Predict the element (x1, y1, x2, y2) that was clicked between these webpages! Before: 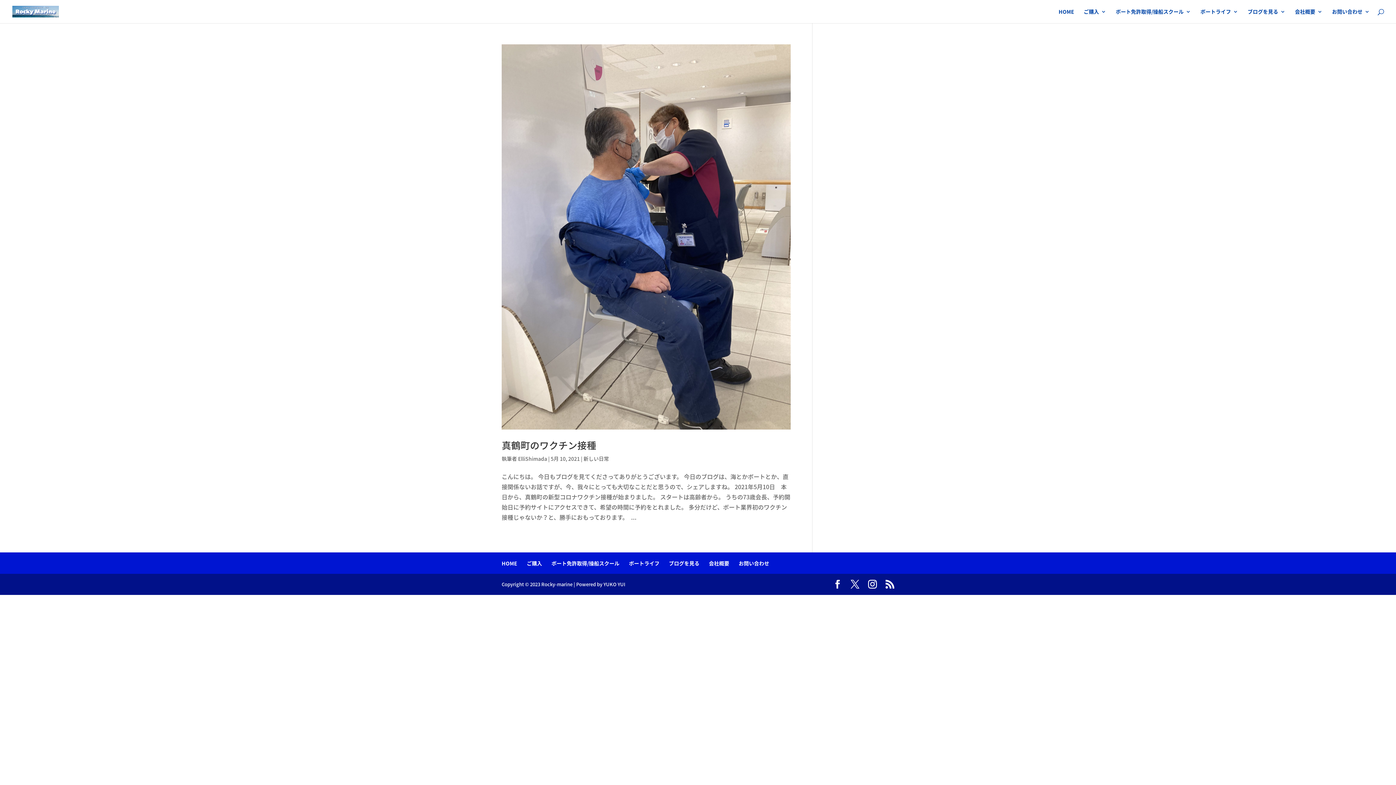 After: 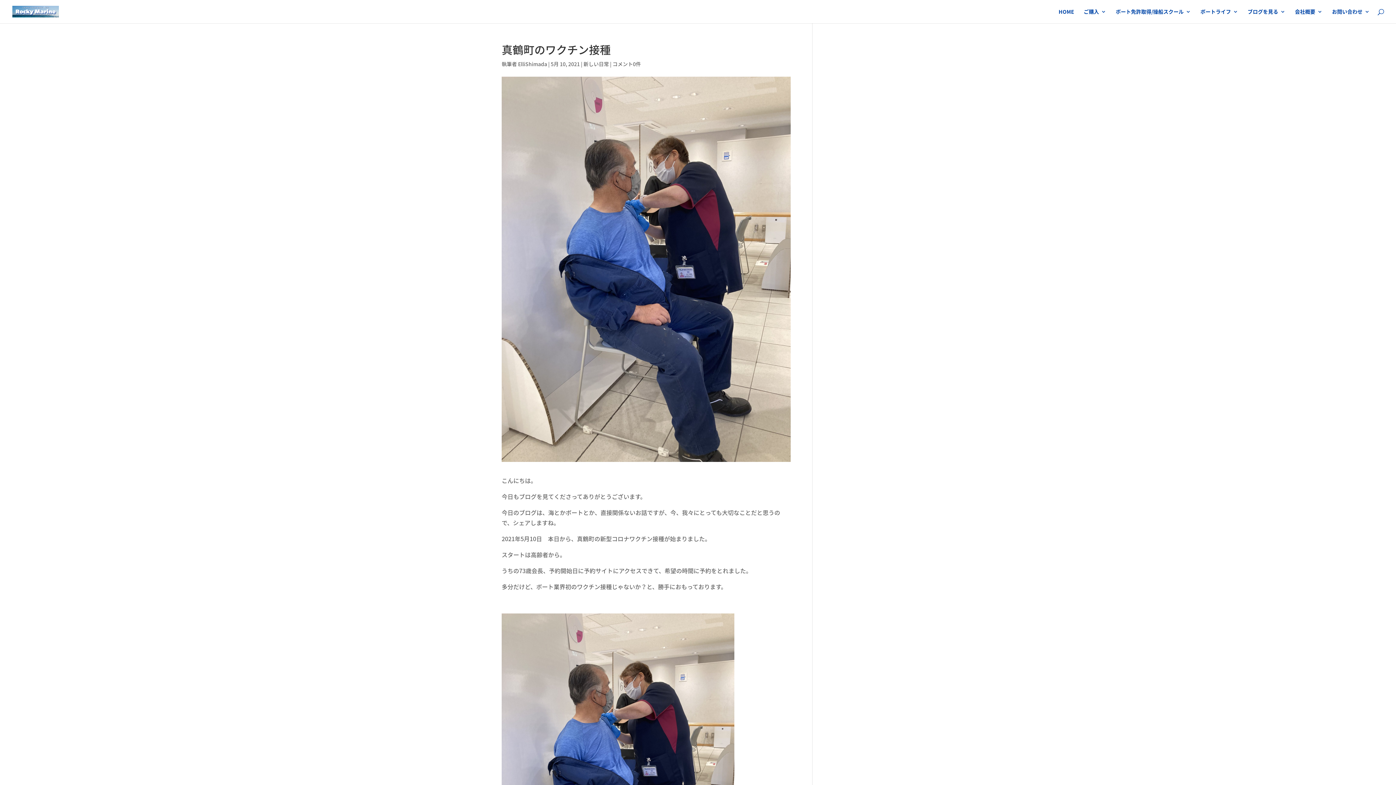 Action: bbox: (501, 44, 790, 429)